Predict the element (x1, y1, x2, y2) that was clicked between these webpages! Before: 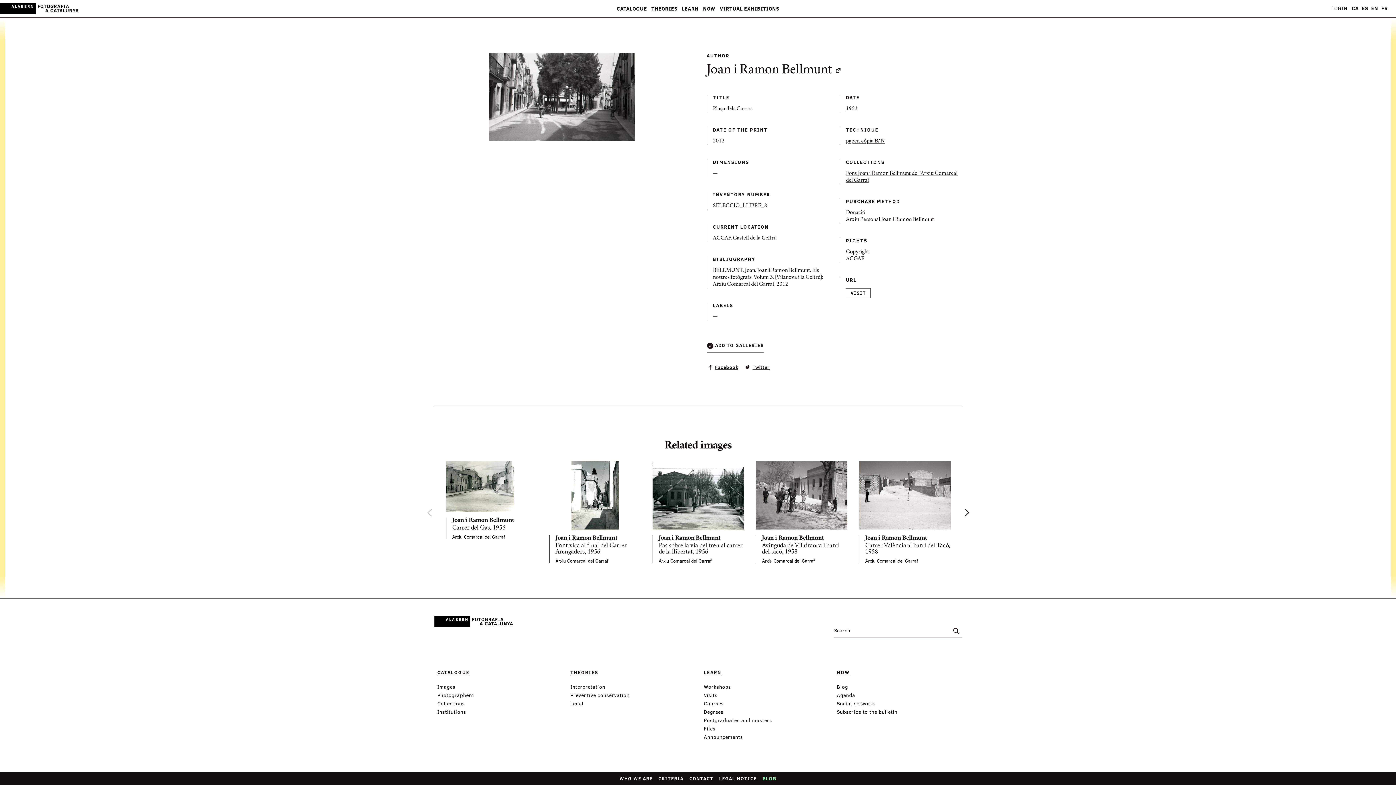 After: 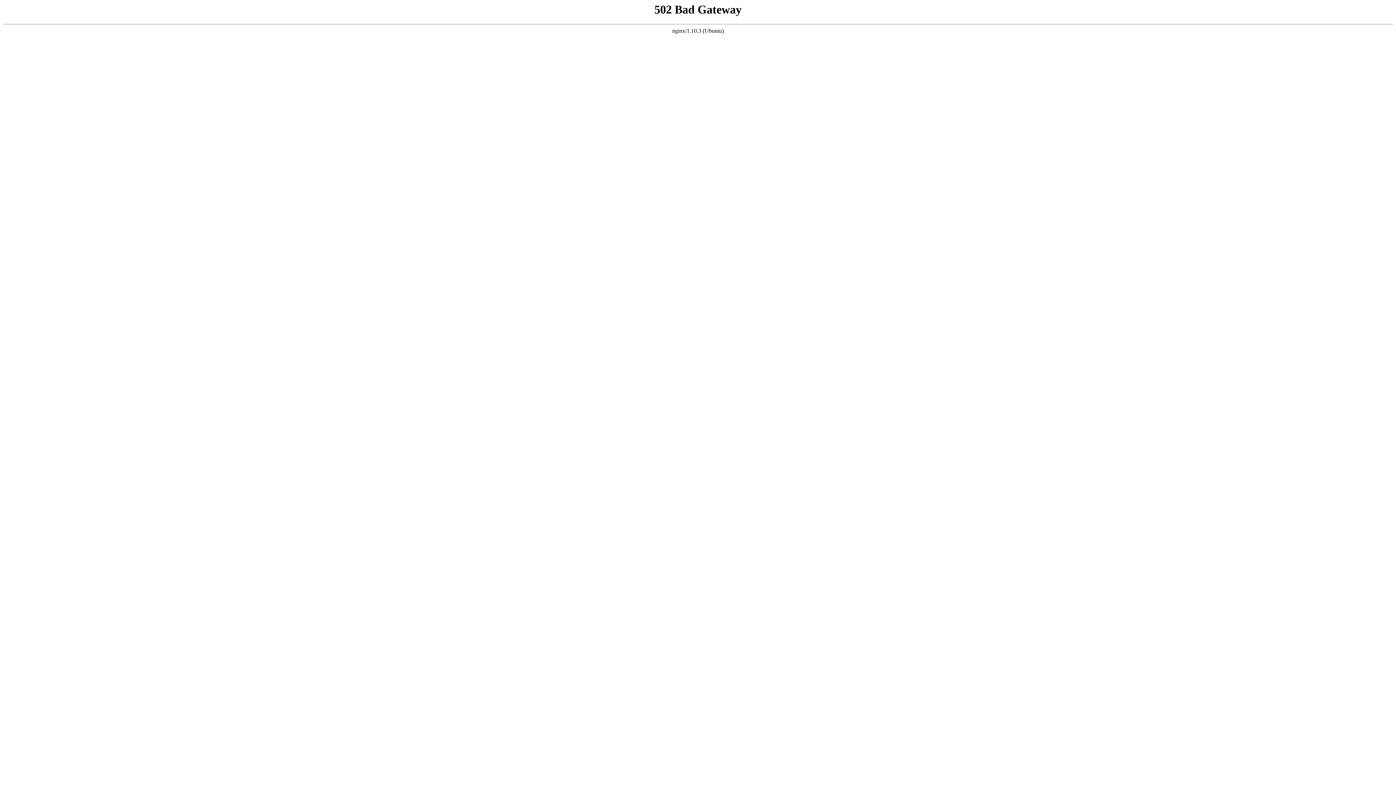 Action: label: Visits bbox: (704, 690, 825, 698)